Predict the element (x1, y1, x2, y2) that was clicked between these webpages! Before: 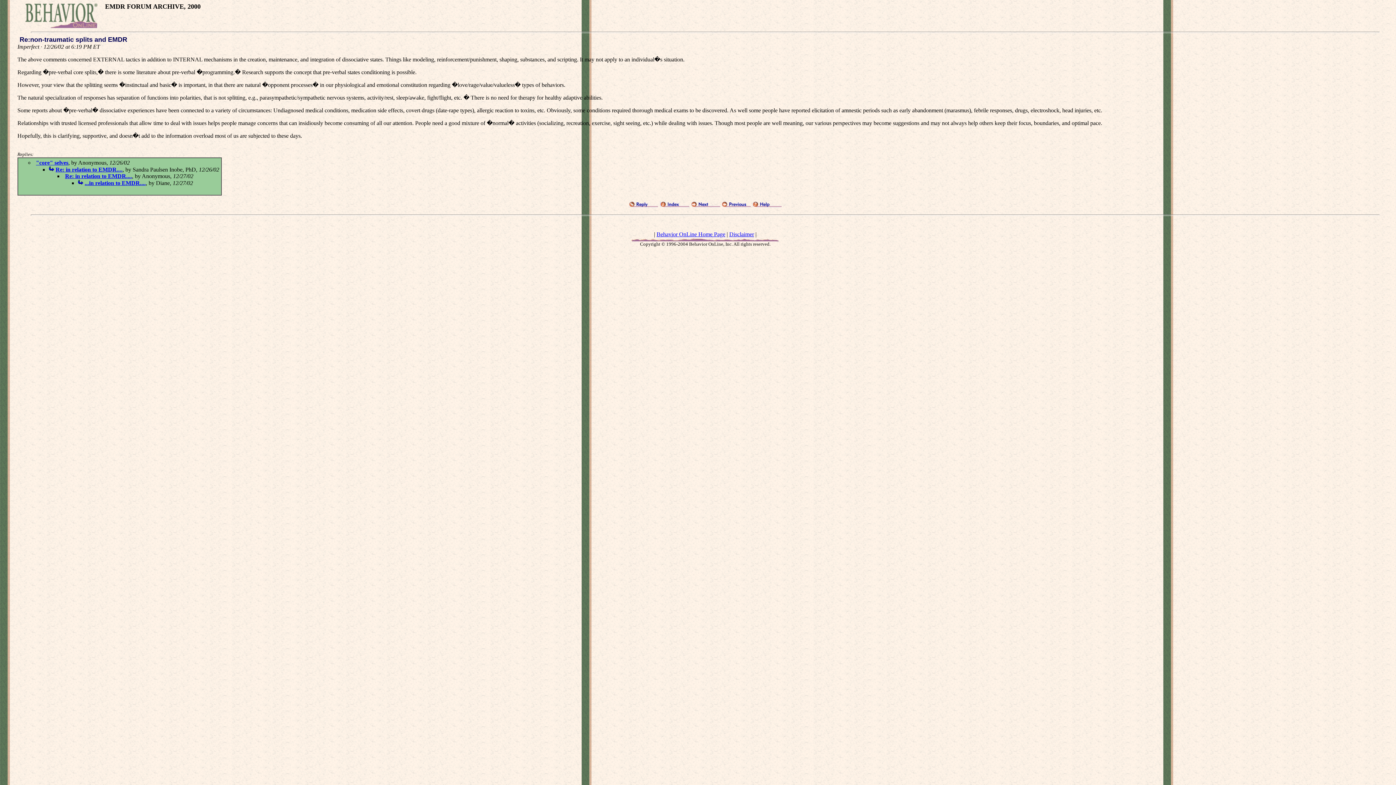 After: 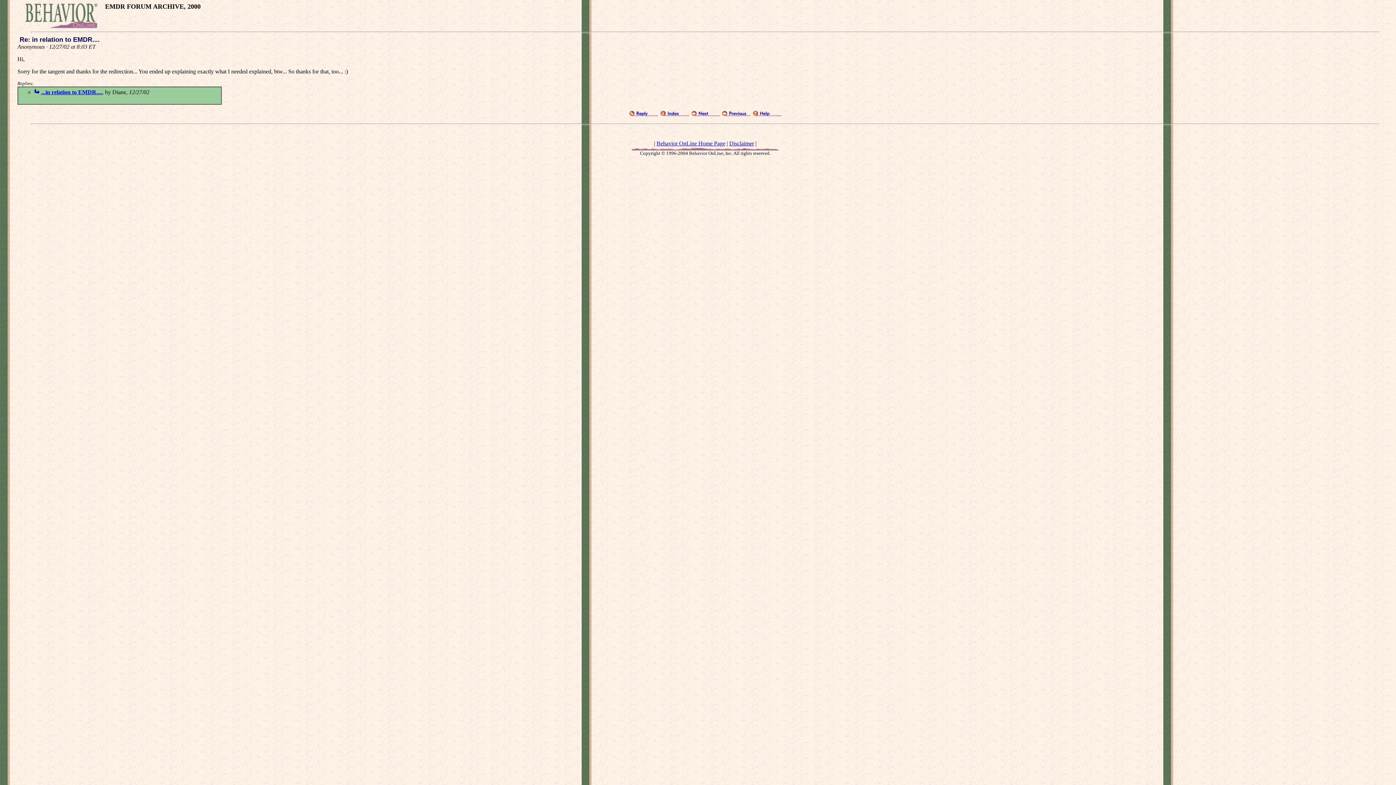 Action: label: Re: in relation to EMDR.... bbox: (65, 173, 132, 179)